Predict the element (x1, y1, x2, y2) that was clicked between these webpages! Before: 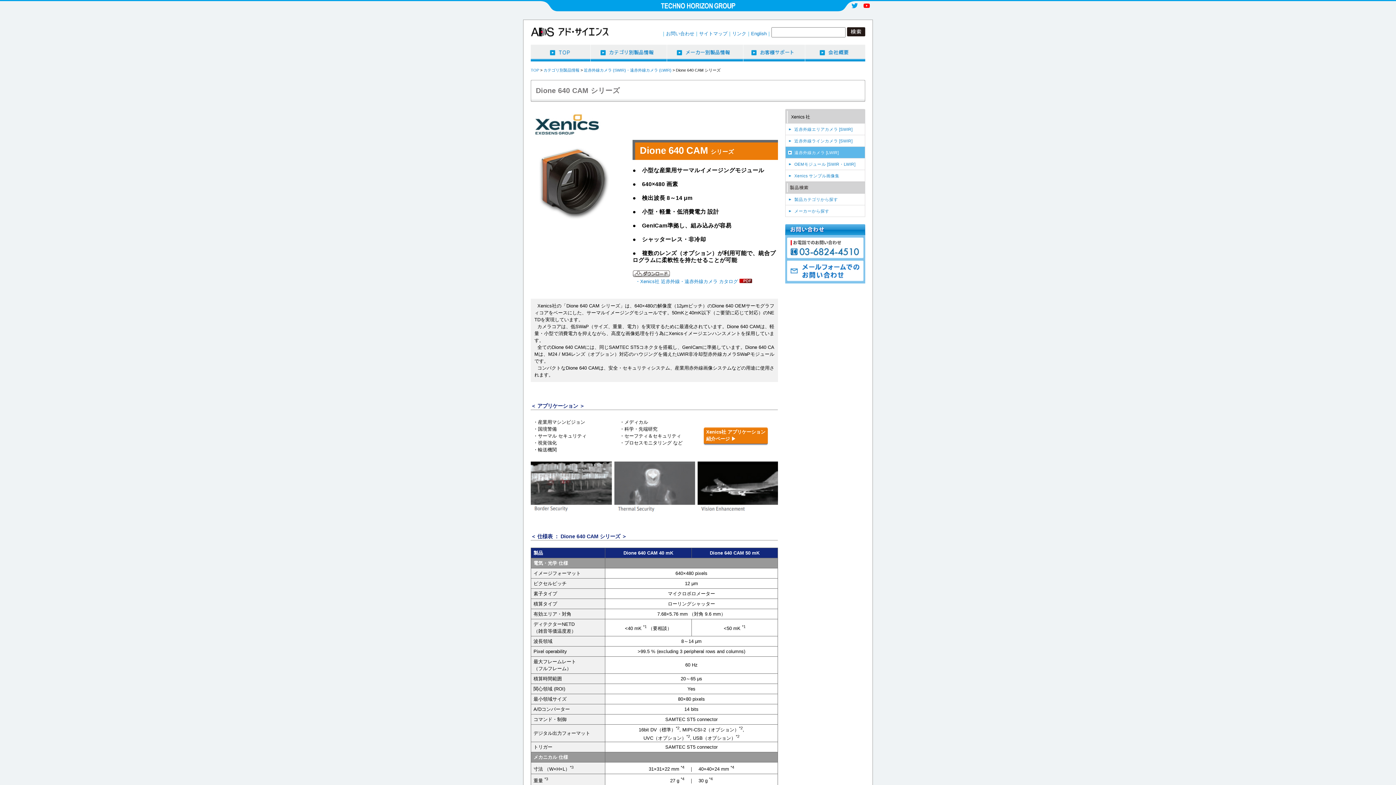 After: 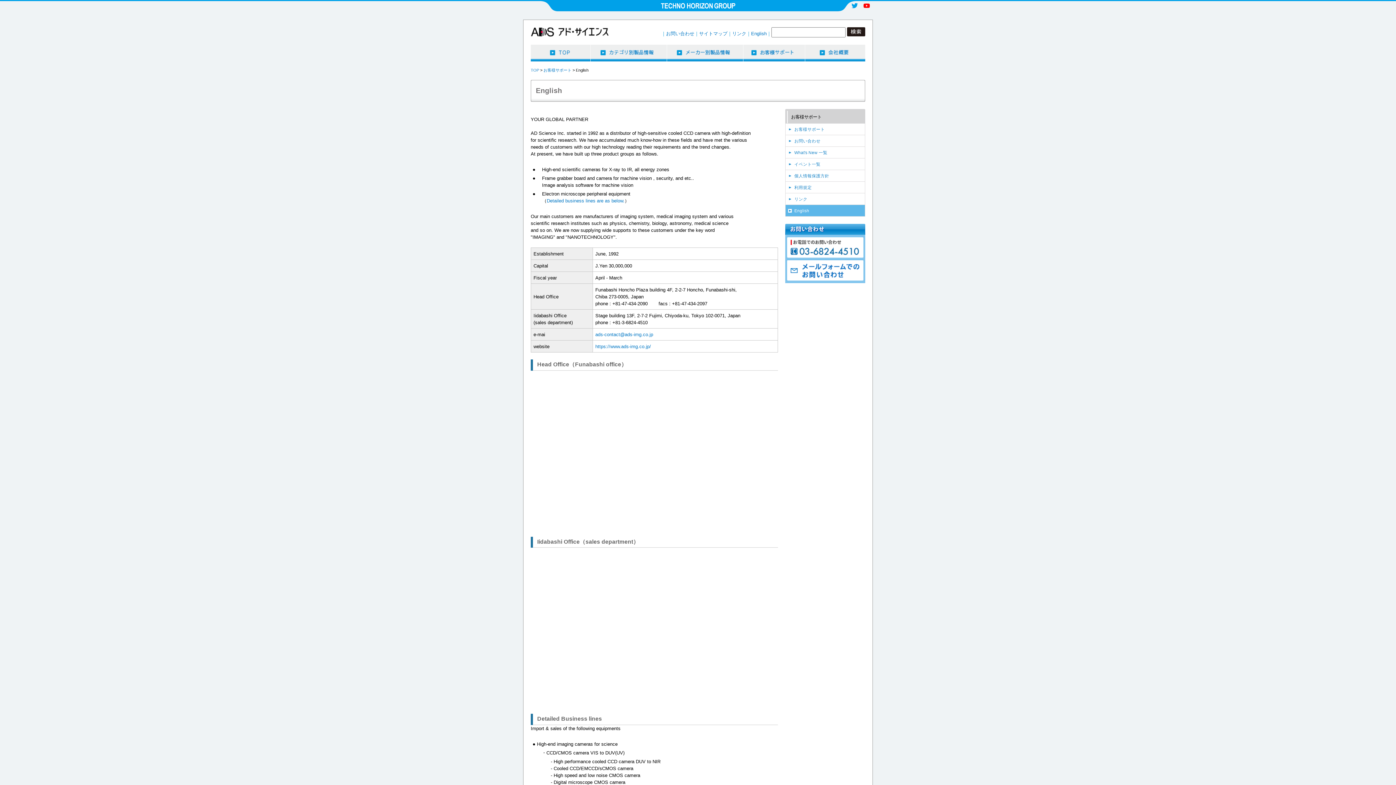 Action: label: English bbox: (751, 30, 766, 36)